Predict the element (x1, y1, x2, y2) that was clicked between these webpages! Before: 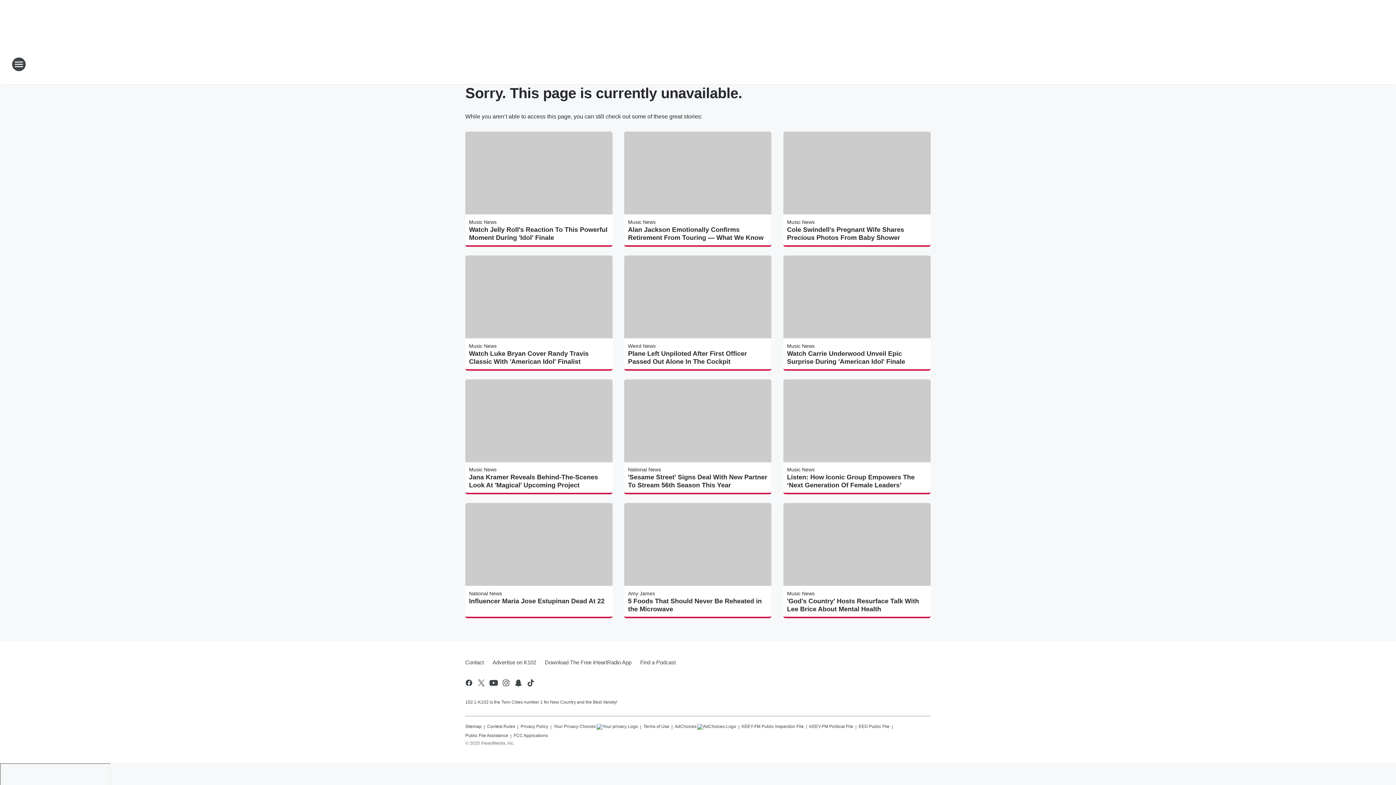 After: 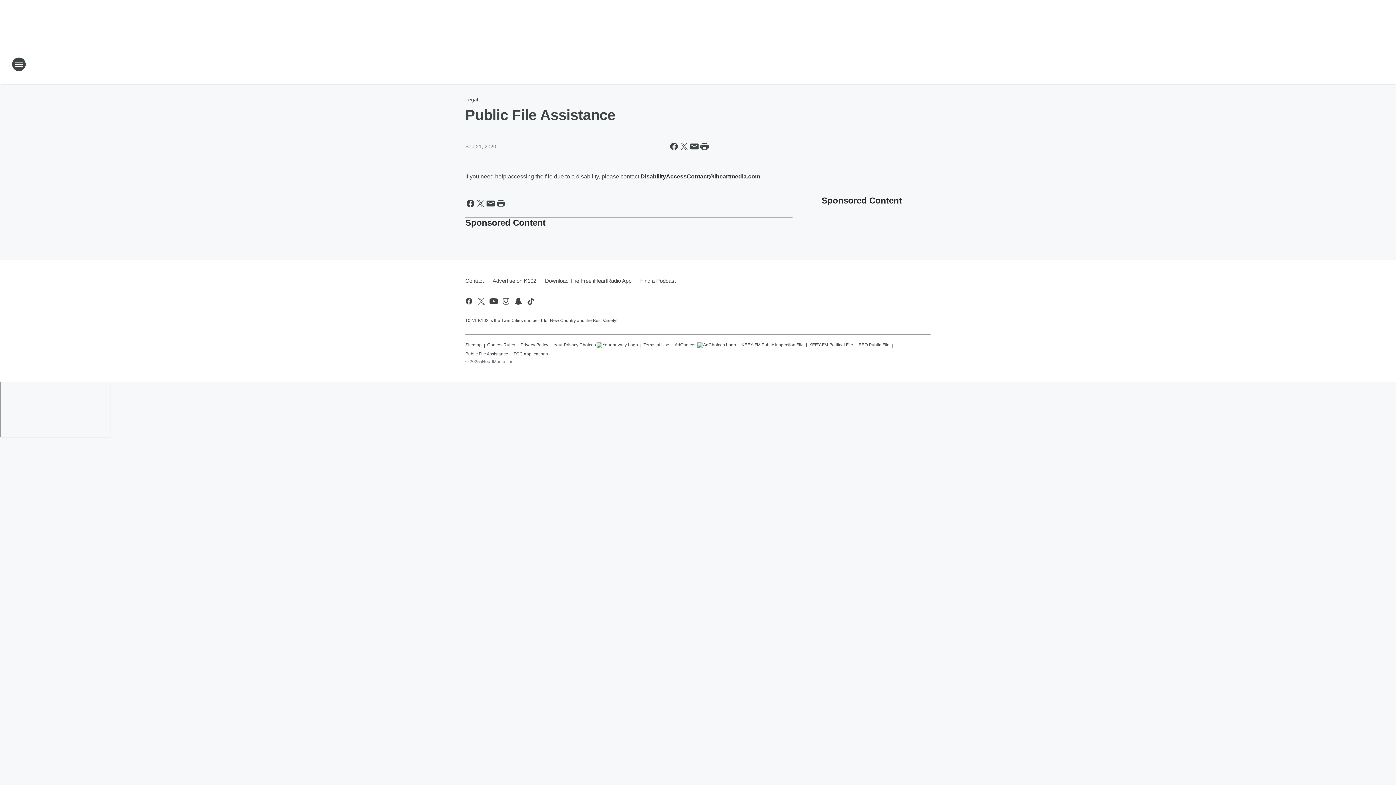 Action: label: Public File Assistance bbox: (465, 730, 508, 739)